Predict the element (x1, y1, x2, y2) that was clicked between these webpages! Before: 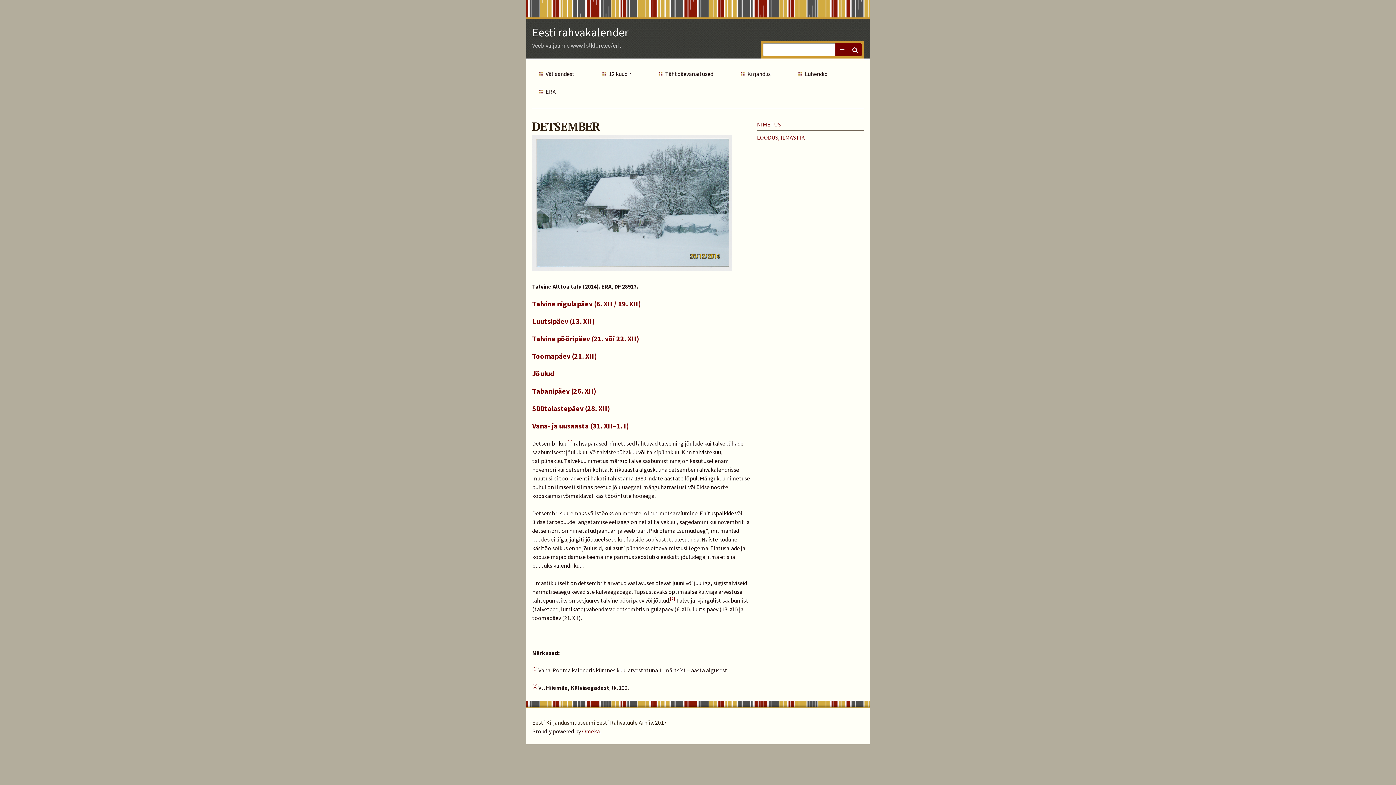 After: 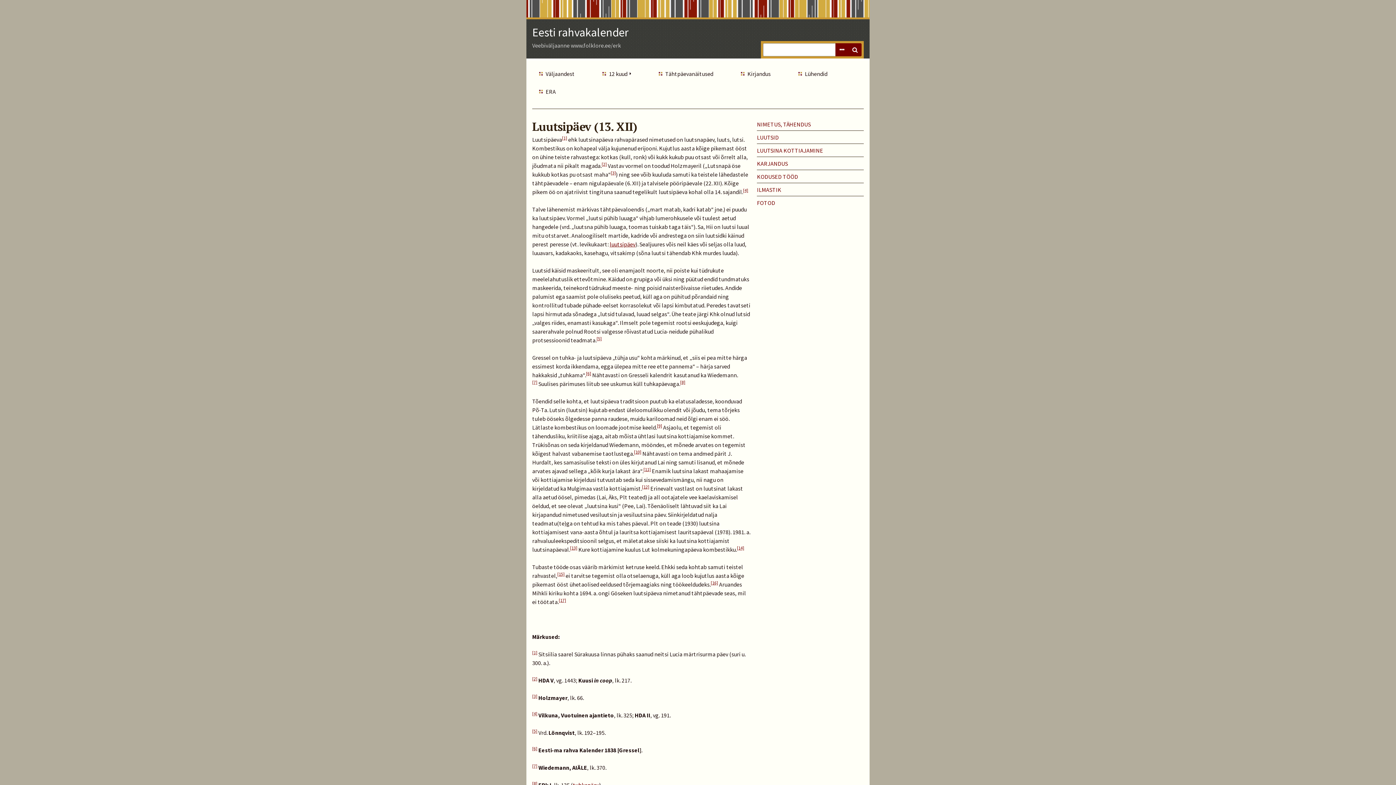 Action: label: Luutsipäev (13. XII) bbox: (532, 316, 594, 325)